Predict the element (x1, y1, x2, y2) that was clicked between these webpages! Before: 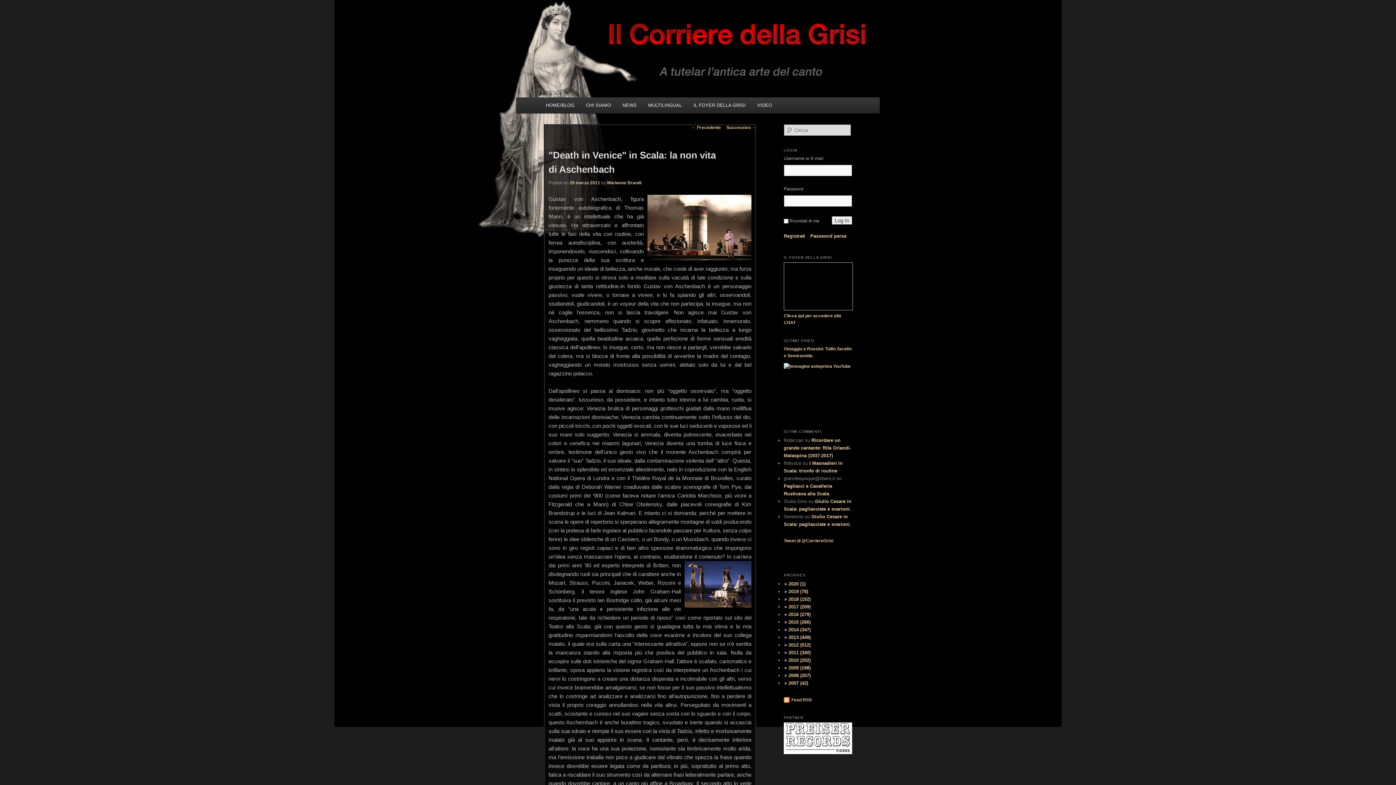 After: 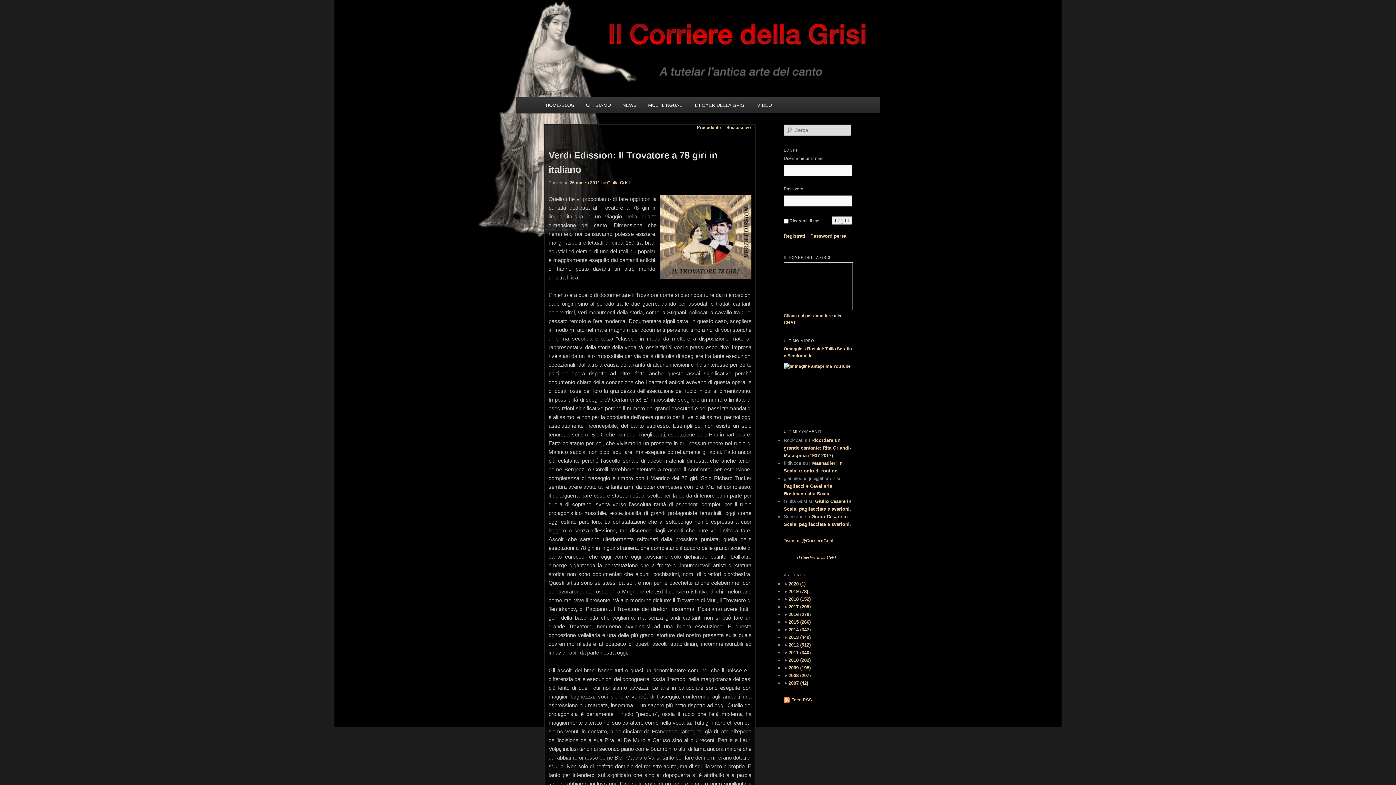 Action: label: ← Precedente bbox: (691, 125, 721, 130)